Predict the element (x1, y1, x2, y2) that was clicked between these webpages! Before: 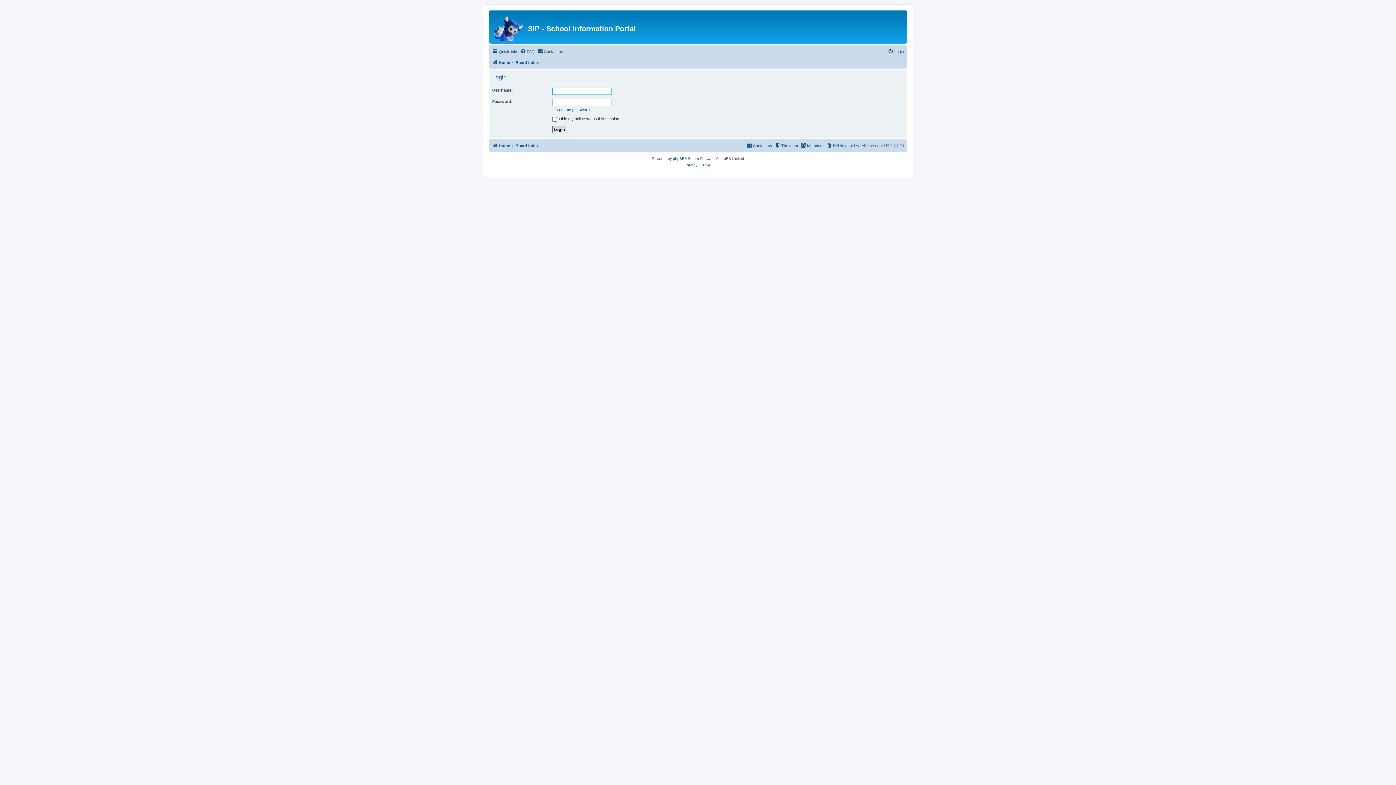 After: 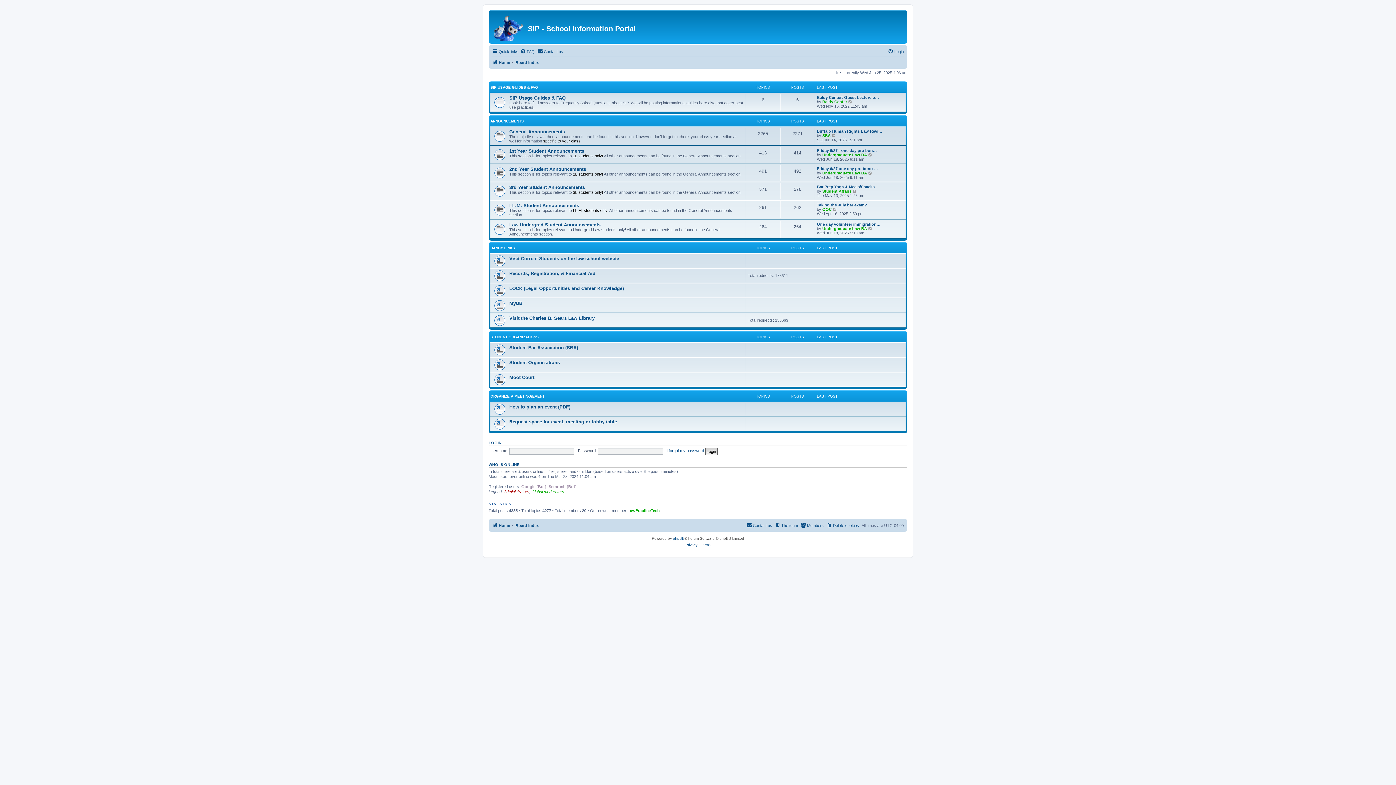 Action: label: Board index bbox: (515, 141, 538, 150)